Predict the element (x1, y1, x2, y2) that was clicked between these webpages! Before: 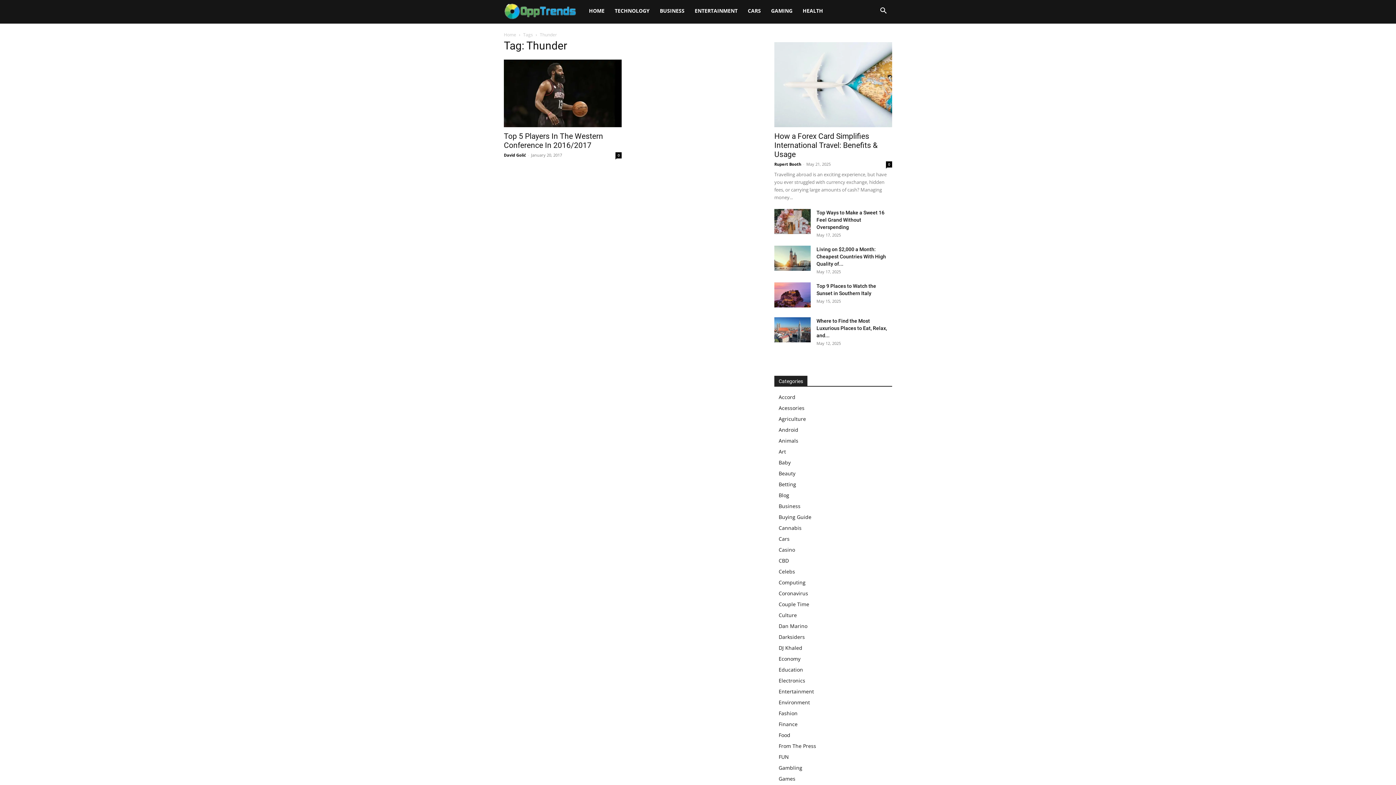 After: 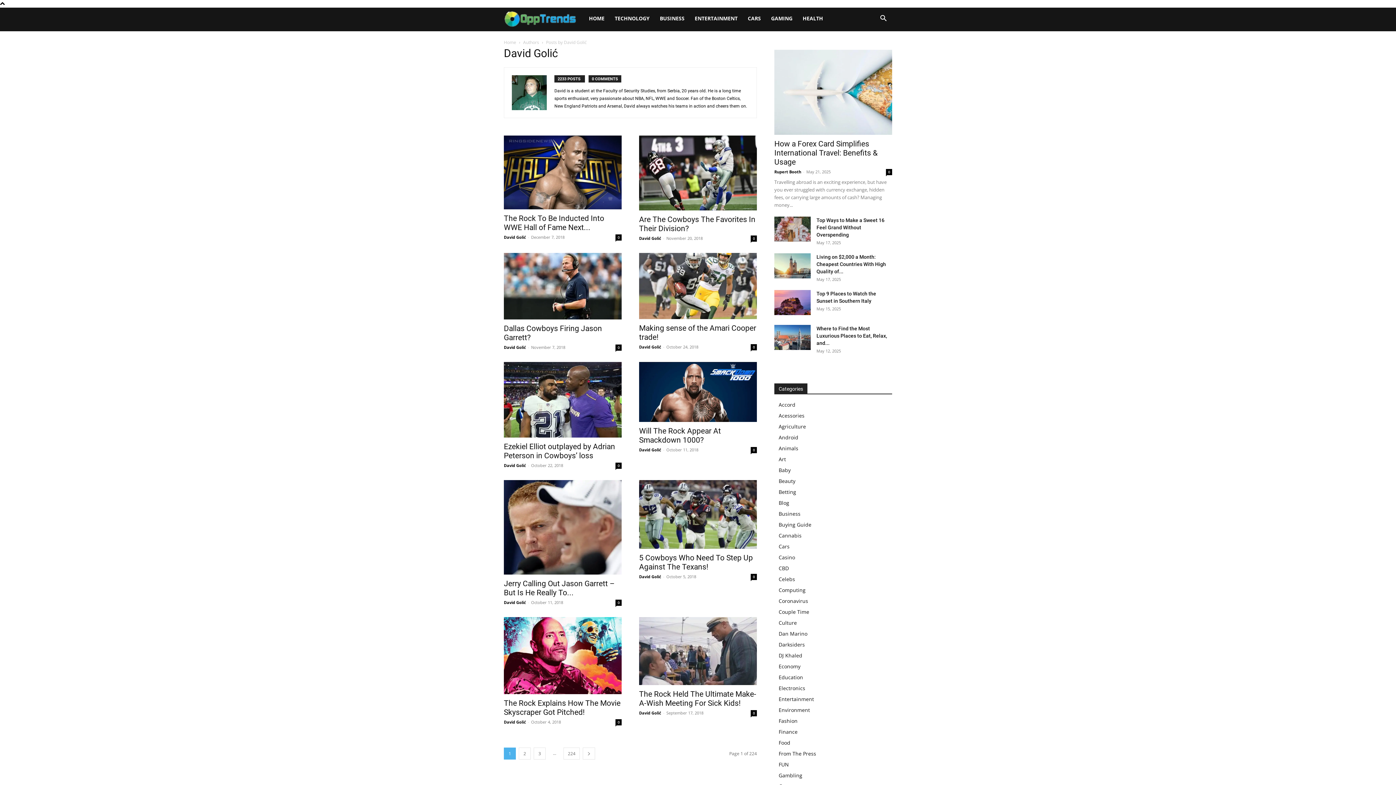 Action: label: David Golić bbox: (504, 152, 526, 157)